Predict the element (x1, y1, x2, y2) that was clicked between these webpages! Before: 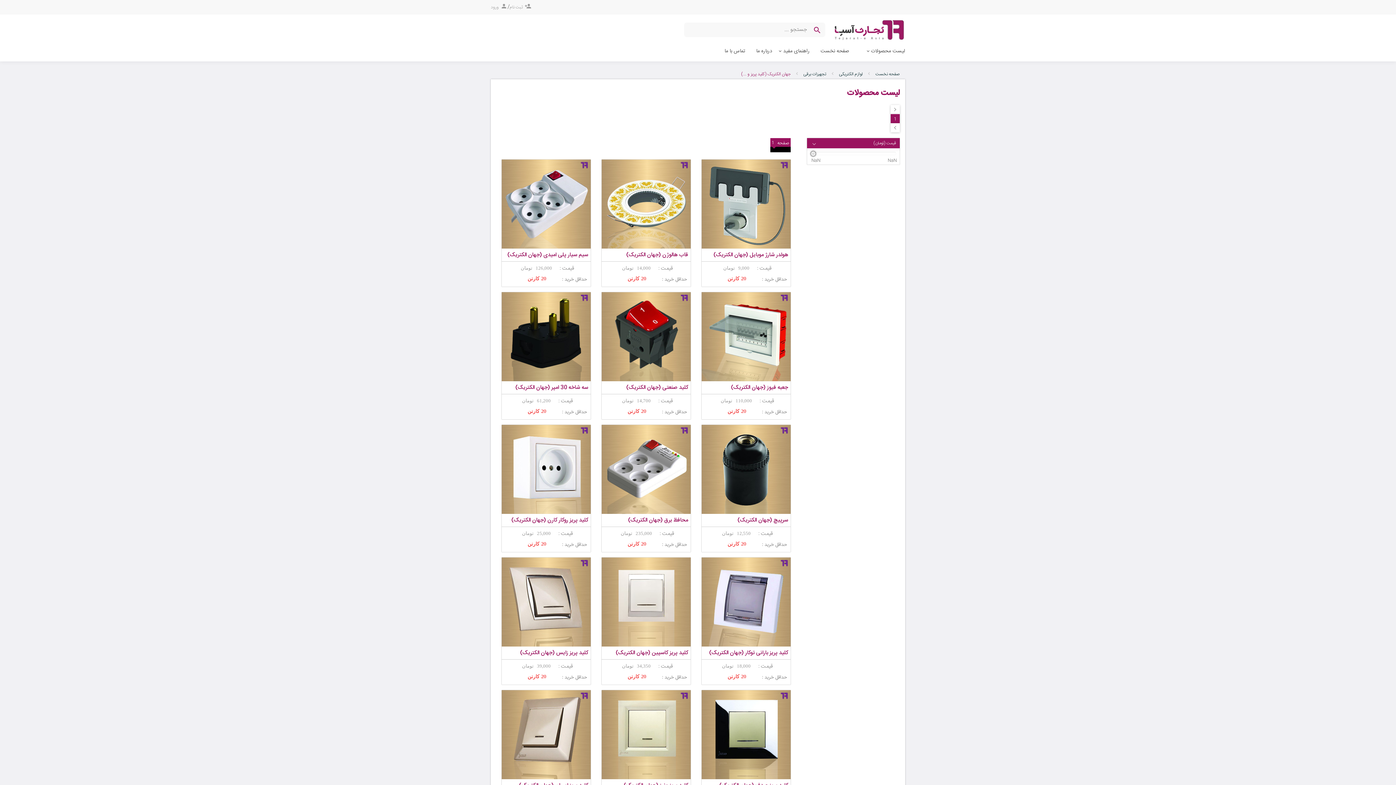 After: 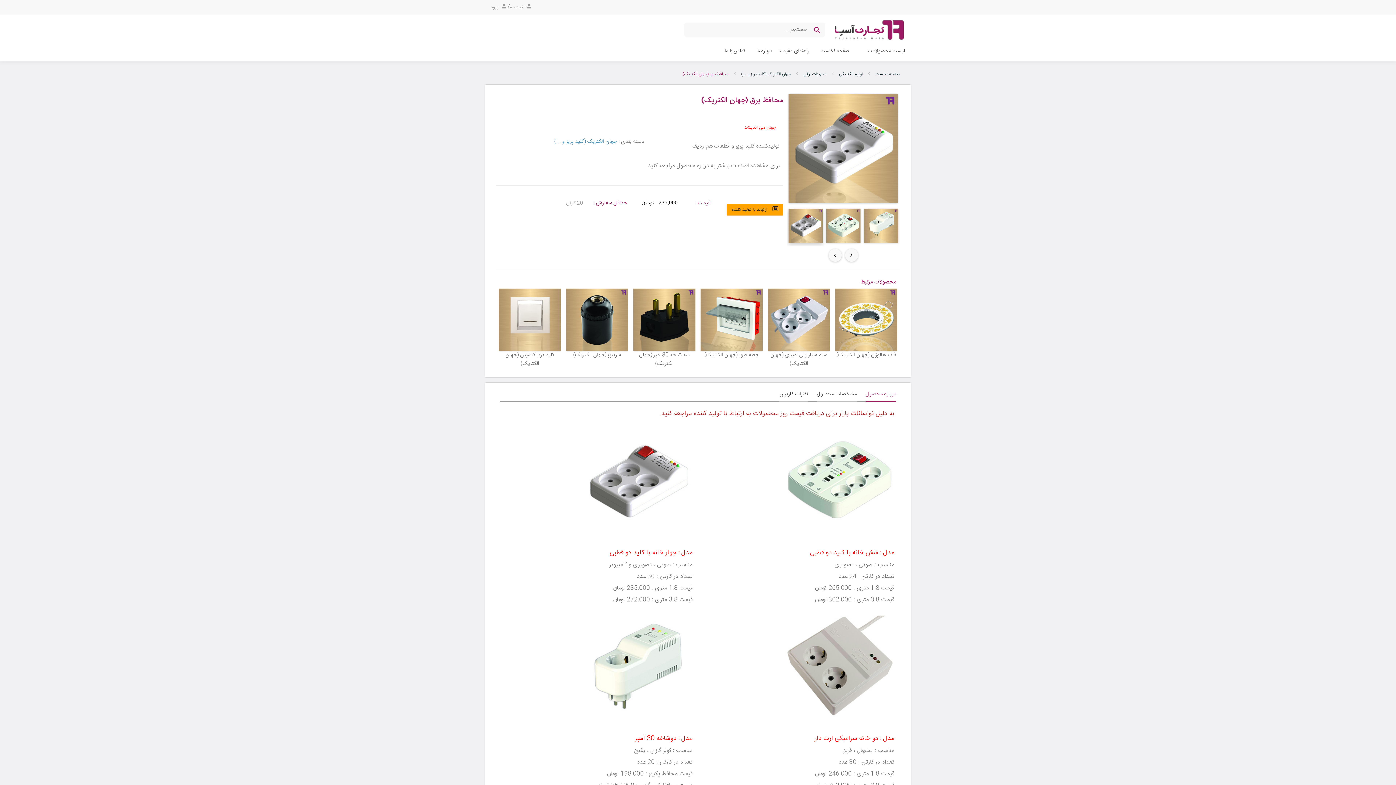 Action: bbox: (601, 424, 690, 514)